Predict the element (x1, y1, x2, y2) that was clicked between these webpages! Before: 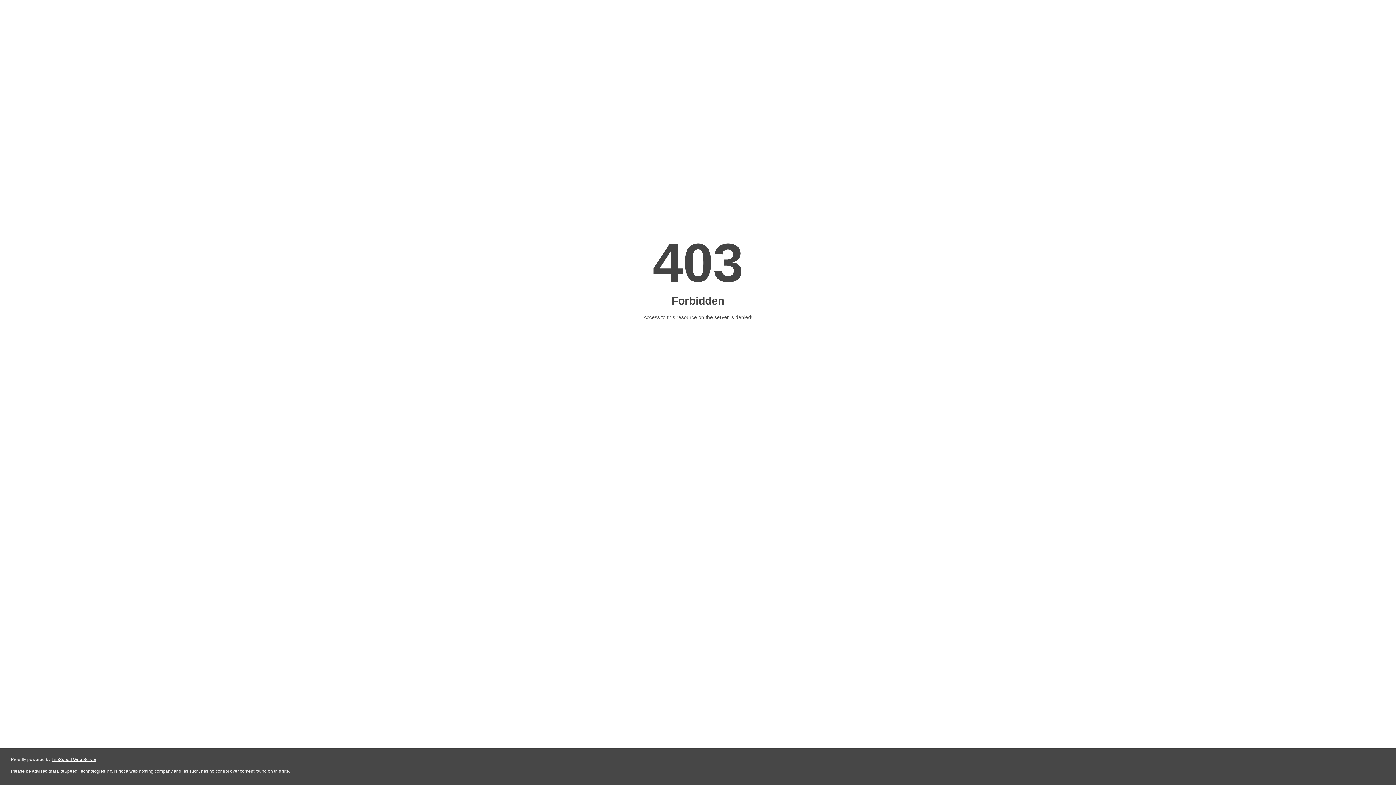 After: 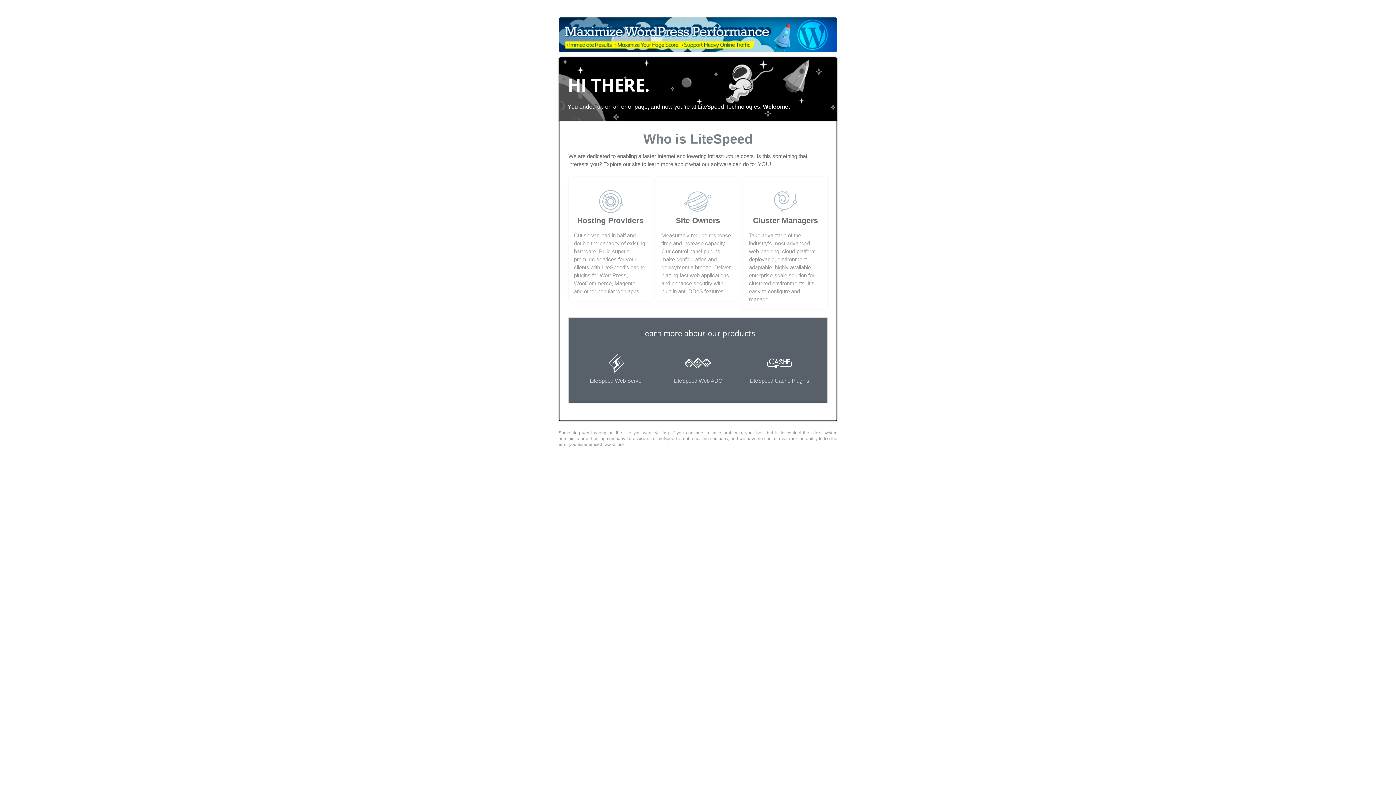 Action: label: LiteSpeed Web Server bbox: (51, 757, 96, 762)